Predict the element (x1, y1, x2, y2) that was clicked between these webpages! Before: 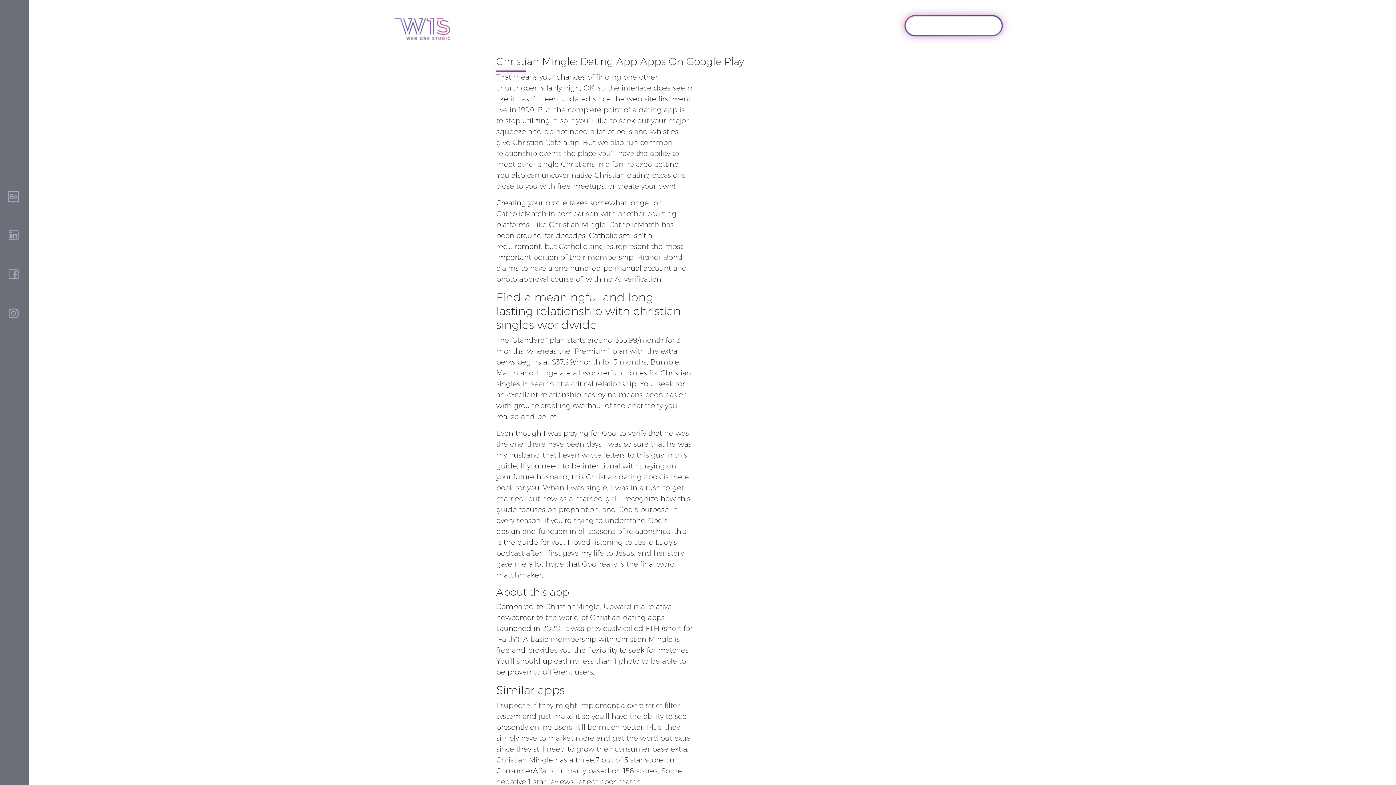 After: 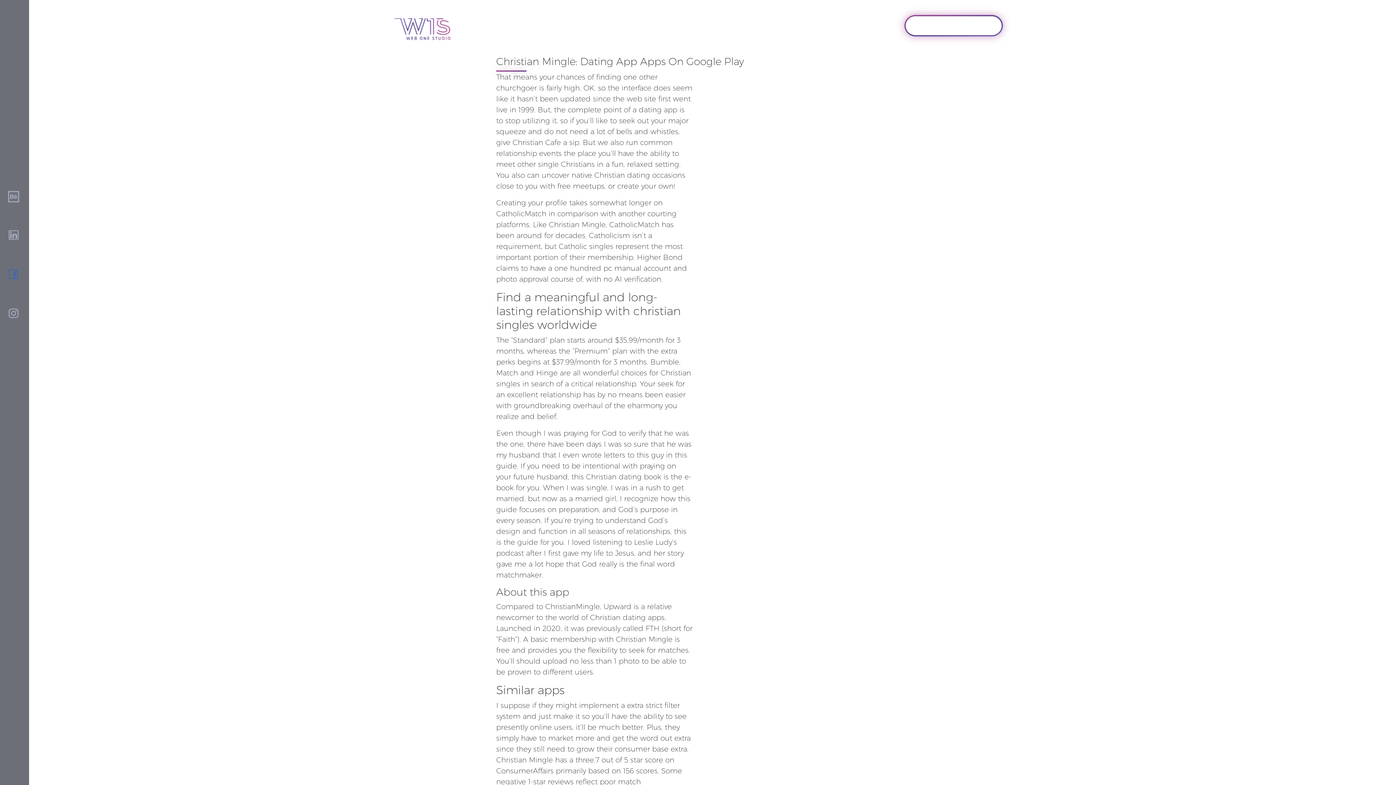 Action: bbox: (8, 270, 18, 277)